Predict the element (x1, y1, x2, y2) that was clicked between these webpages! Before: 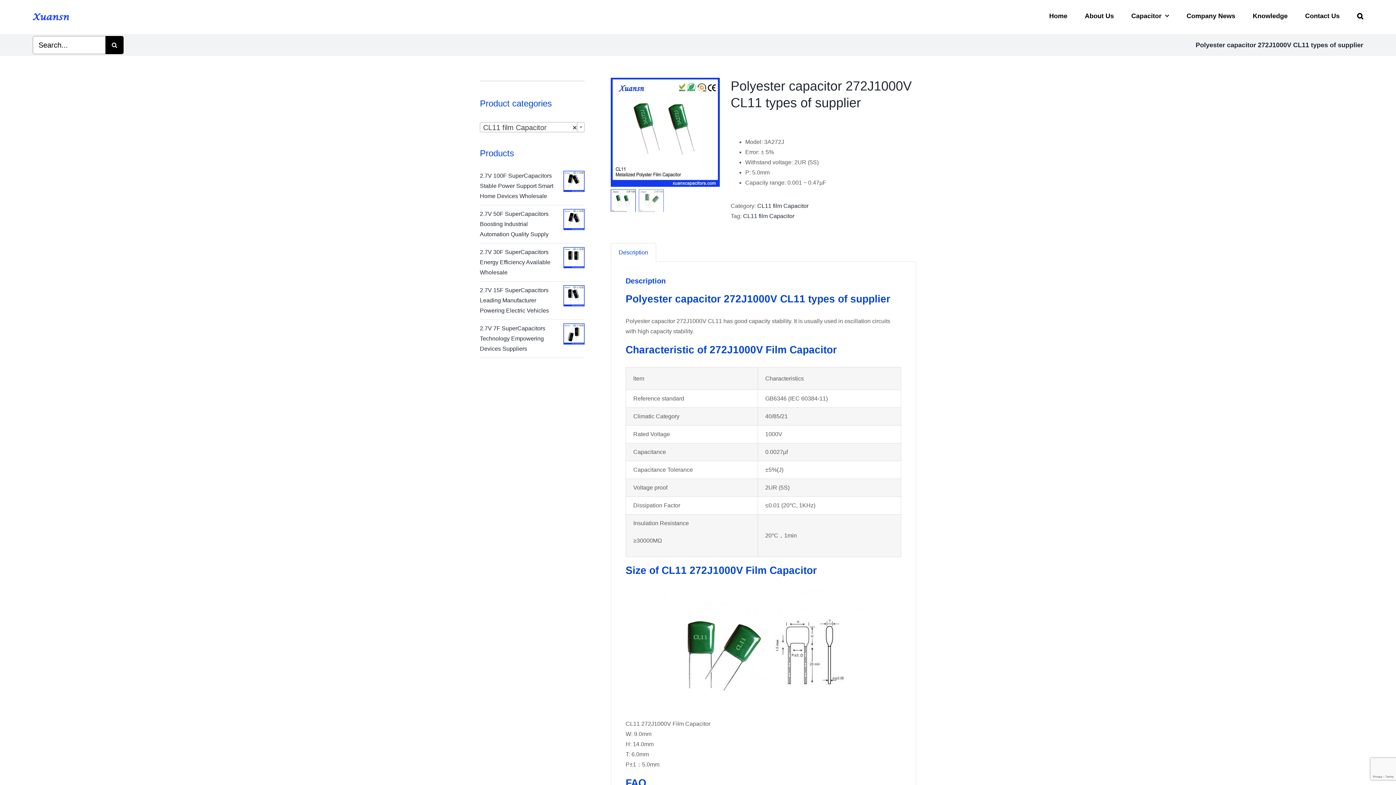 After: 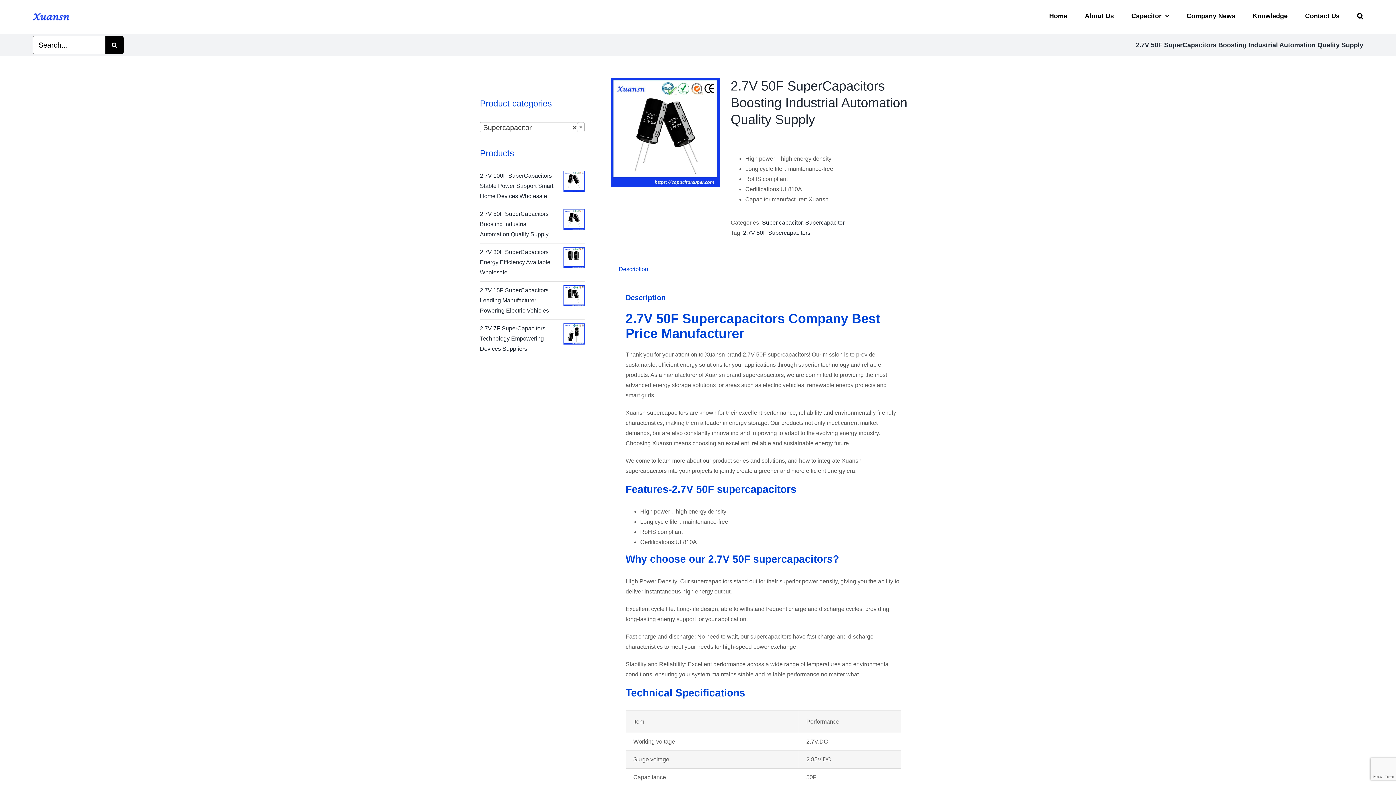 Action: bbox: (480, 210, 548, 237) label: 2.7V 50F SuperCapacitors Boosting Industrial Automation Quality Supply